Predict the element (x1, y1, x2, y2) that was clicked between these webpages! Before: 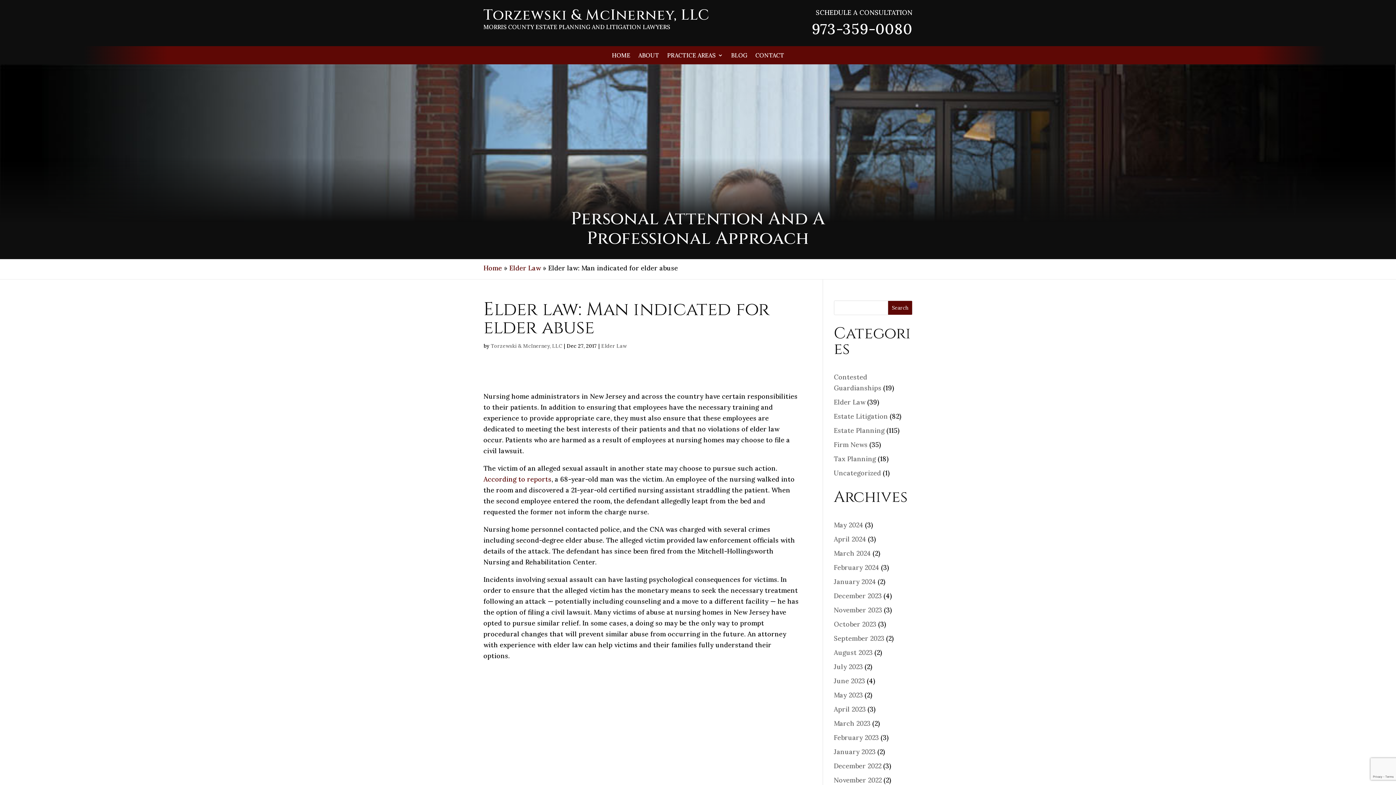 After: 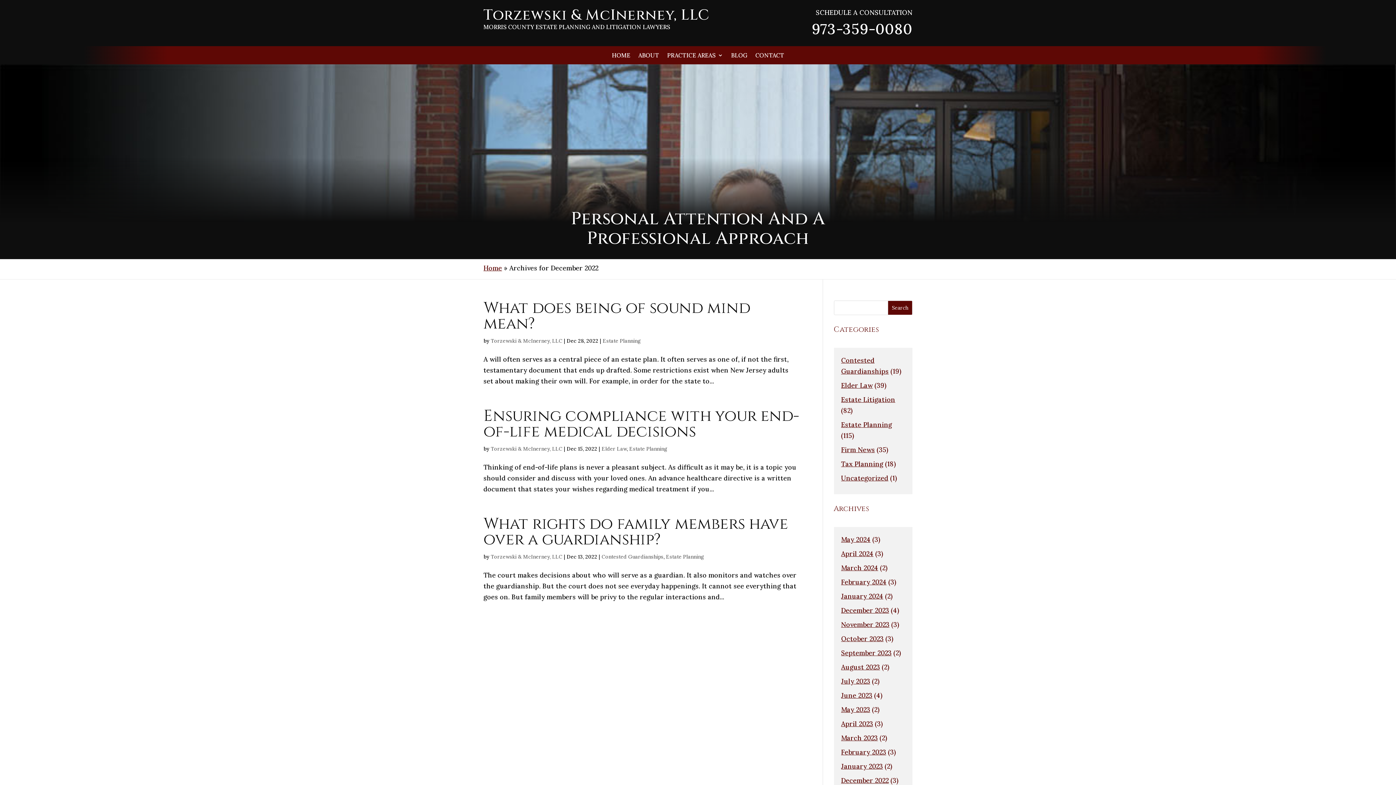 Action: label: December 2022 bbox: (834, 762, 881, 770)